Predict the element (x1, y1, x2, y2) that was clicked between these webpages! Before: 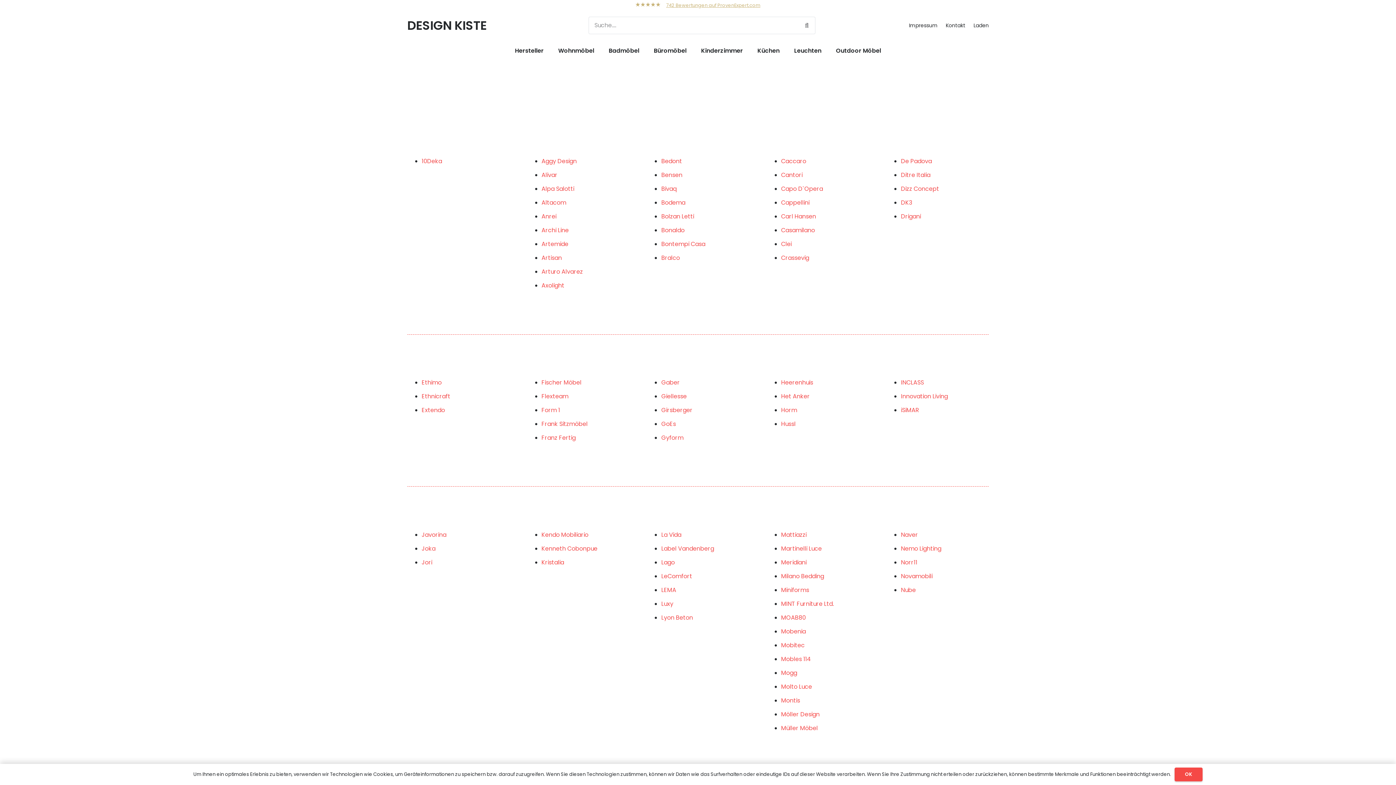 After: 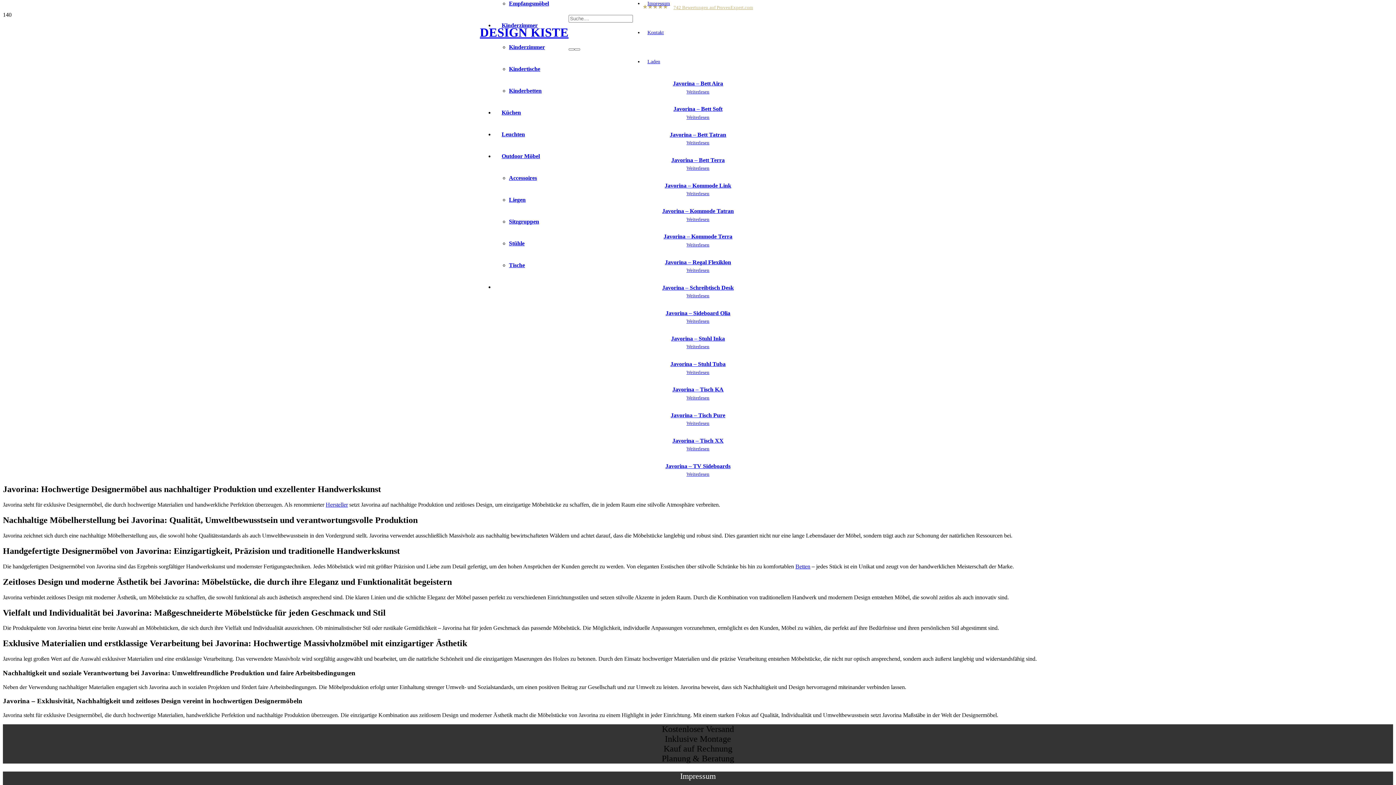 Action: label: Javorina bbox: (421, 530, 446, 539)